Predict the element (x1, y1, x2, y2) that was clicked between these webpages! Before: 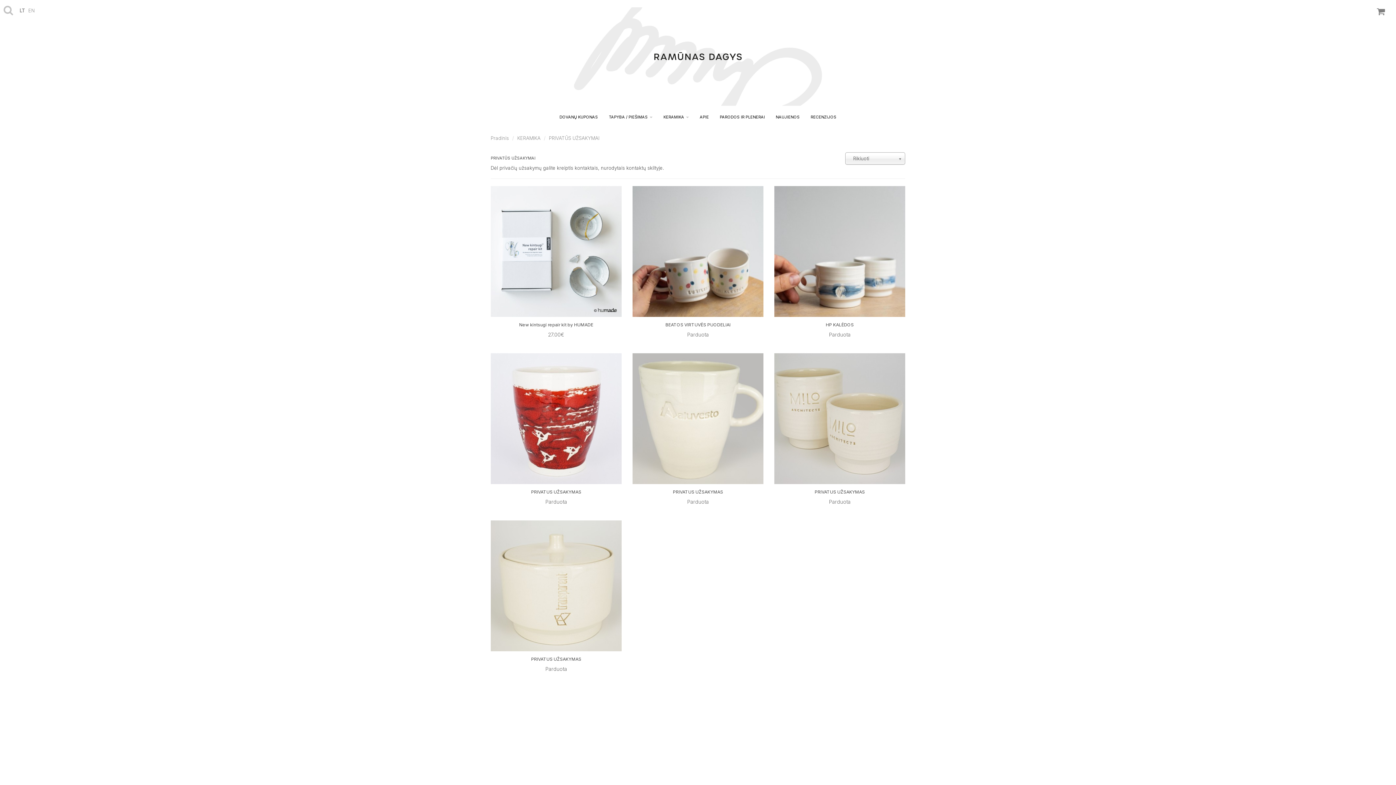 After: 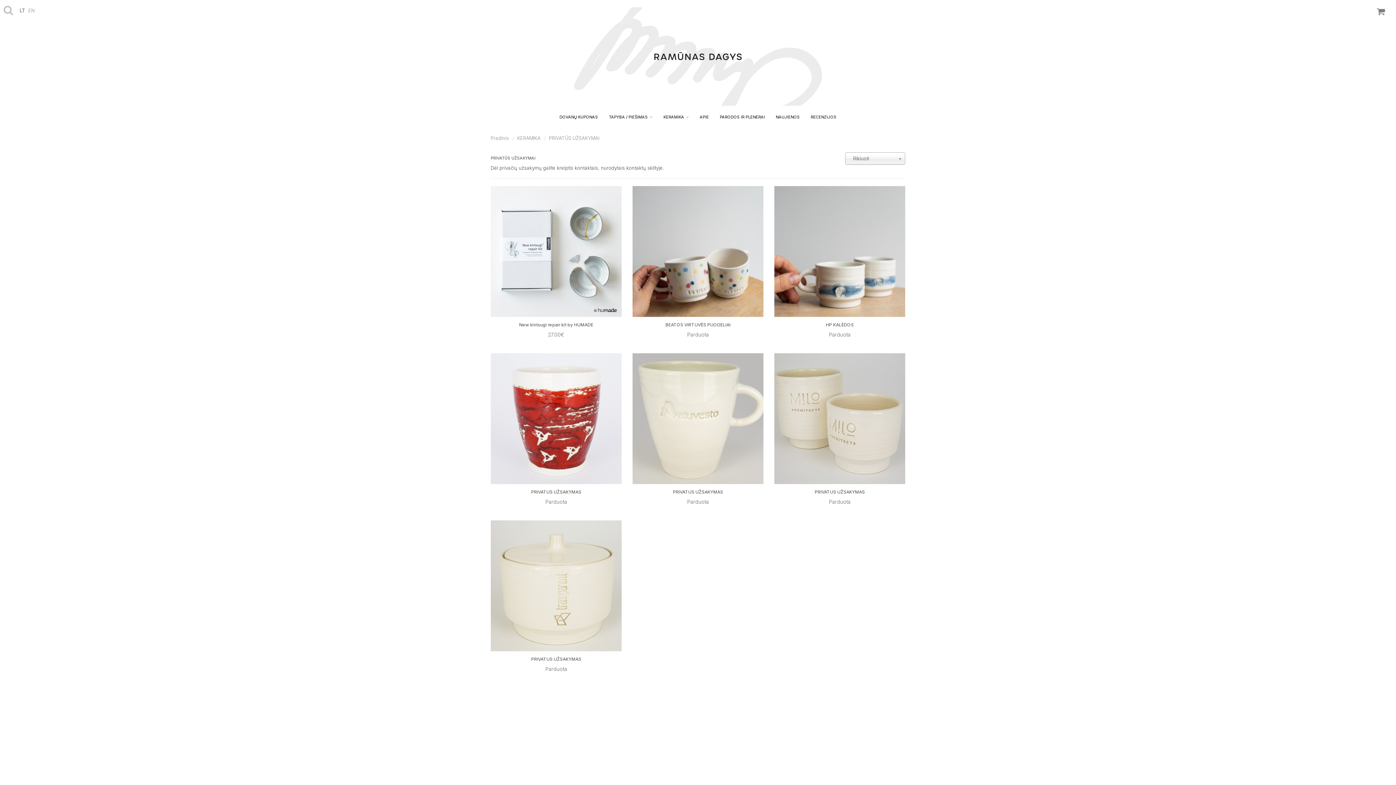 Action: bbox: (549, 135, 599, 140) label: PRIVATŪS UŽSAKYMAI